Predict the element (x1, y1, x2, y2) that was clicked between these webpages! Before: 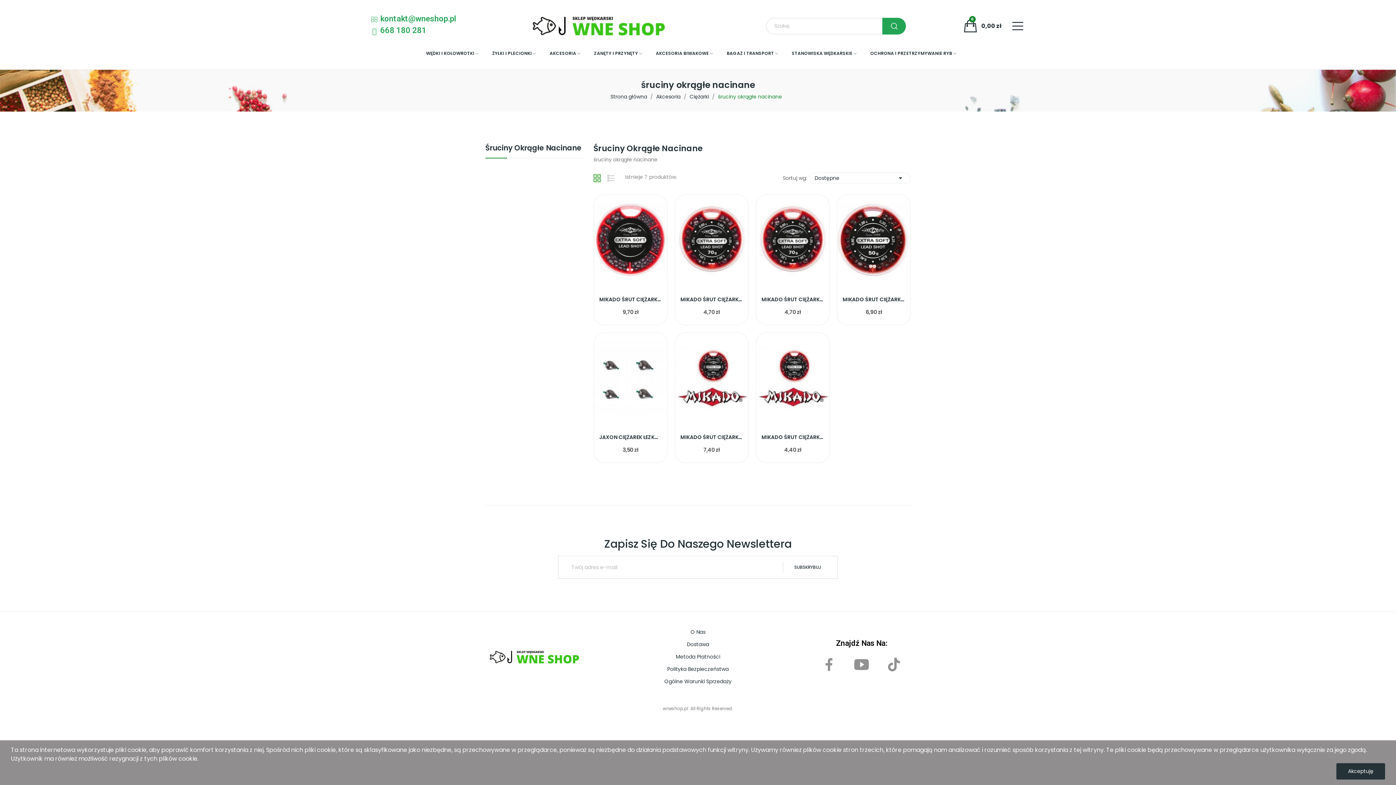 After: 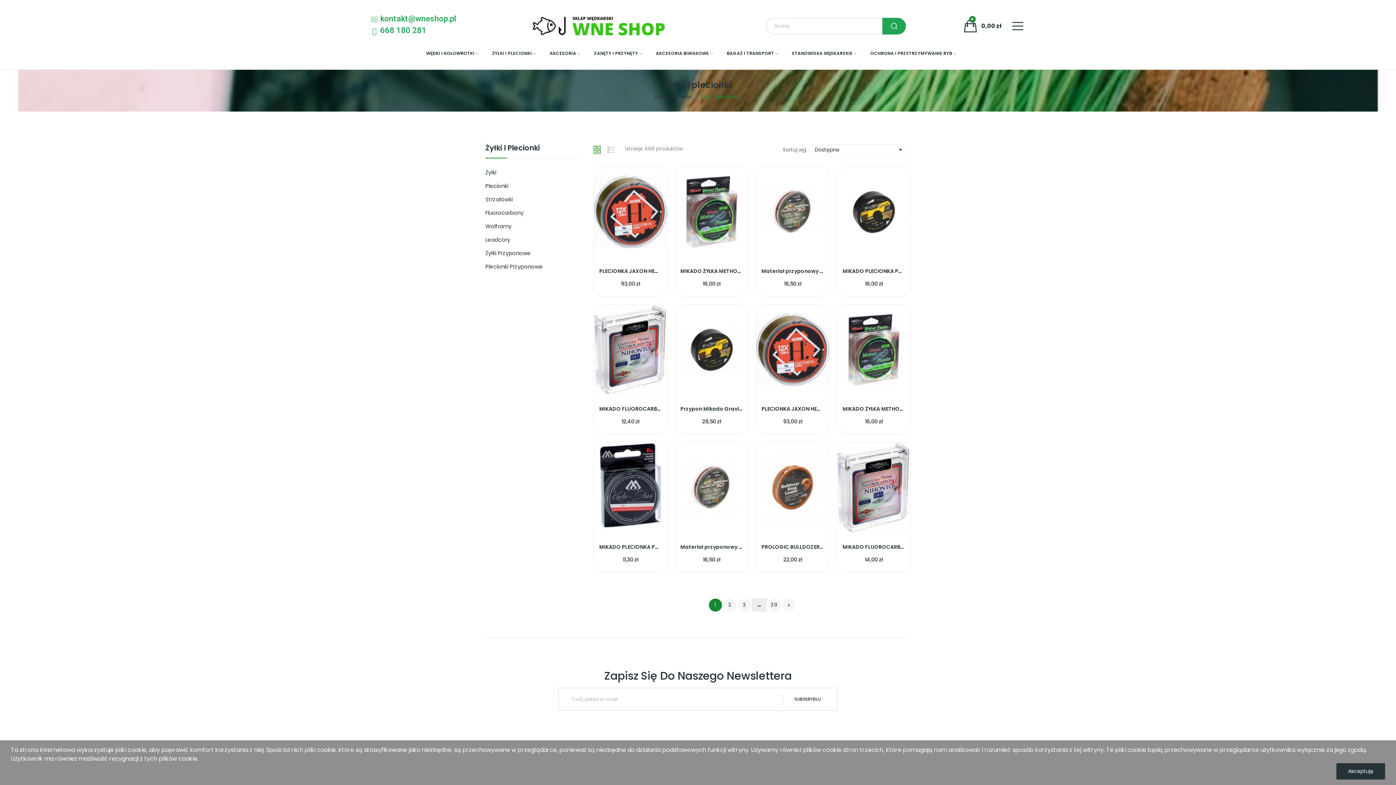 Action: label: ŻYŁKI I PLECIONKI  bbox: (492, 48, 536, 58)